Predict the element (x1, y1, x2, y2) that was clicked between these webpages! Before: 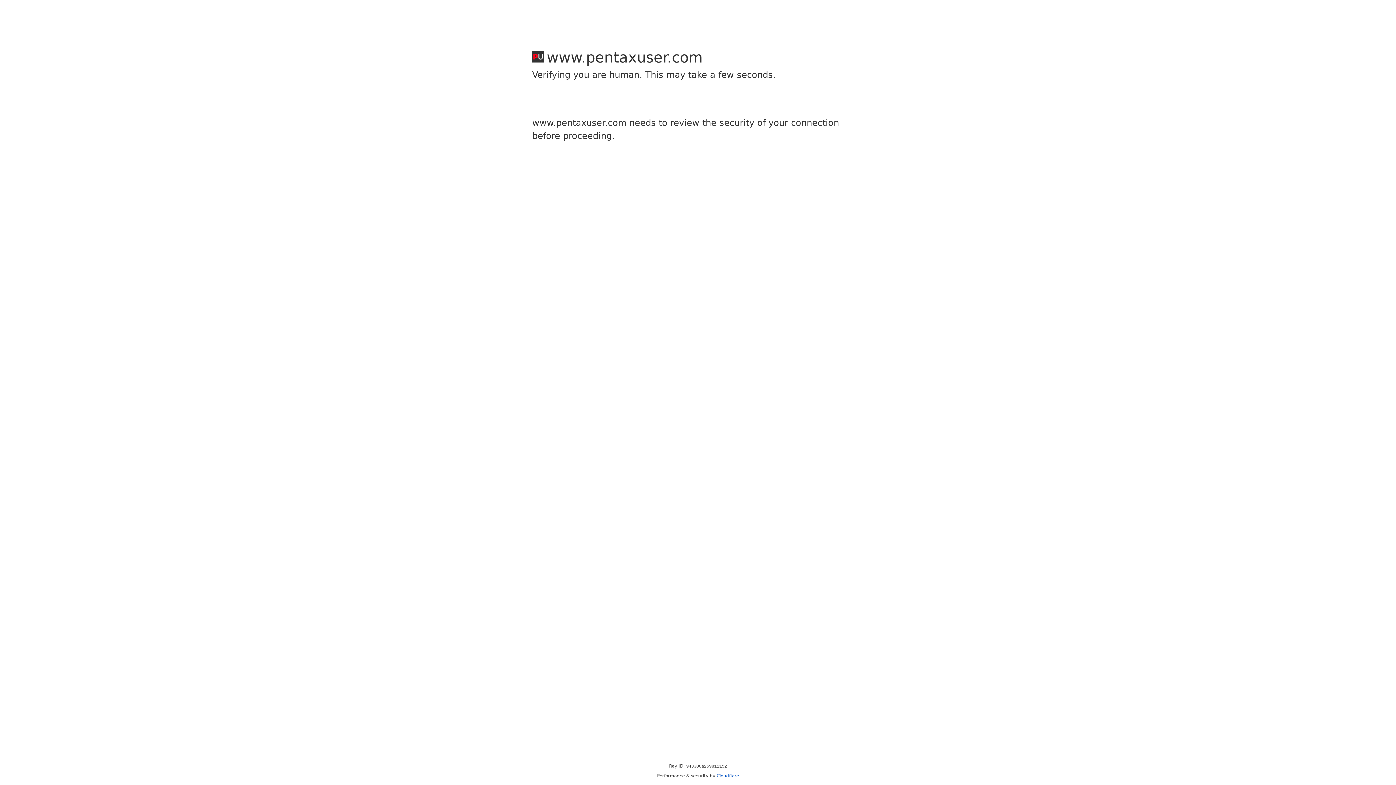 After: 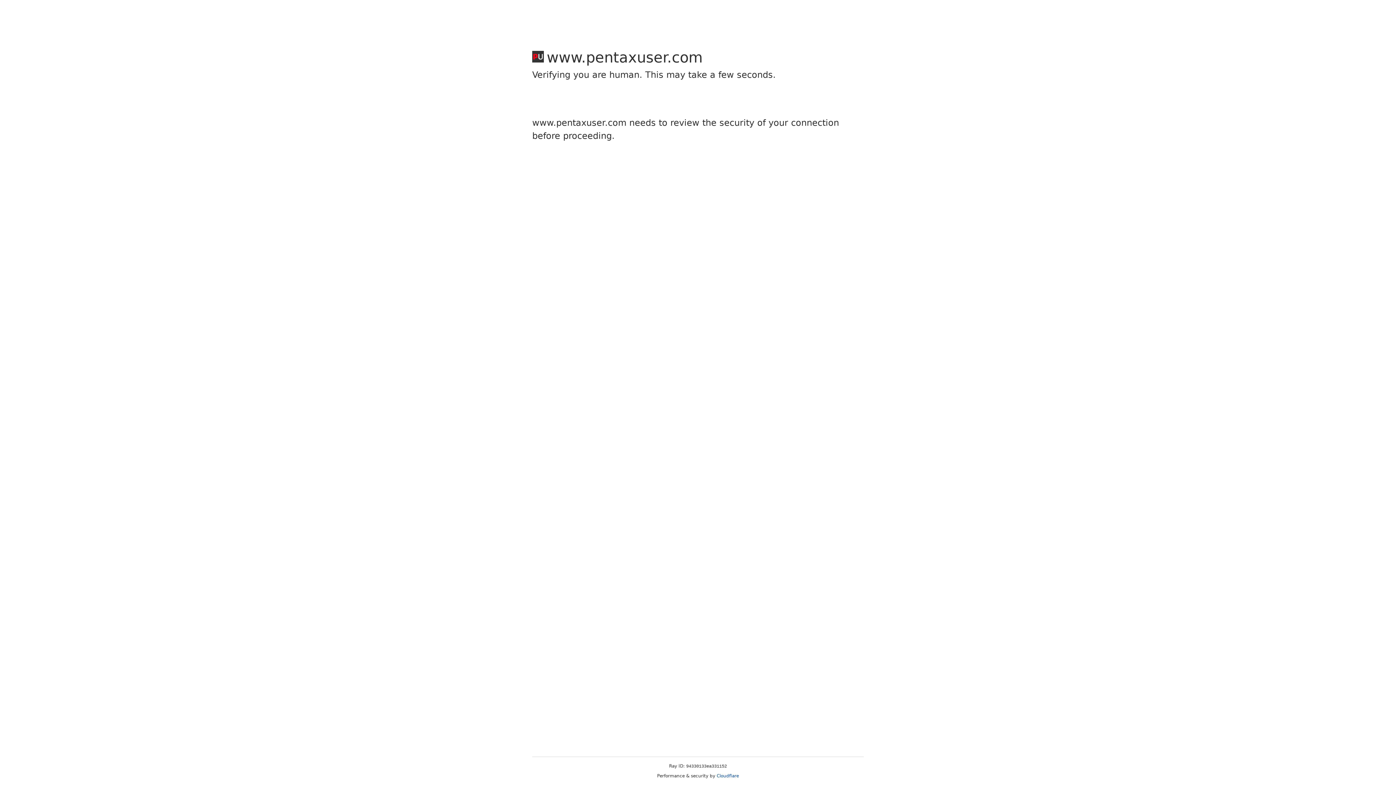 Action: bbox: (716, 773, 739, 778) label: Cloudflare